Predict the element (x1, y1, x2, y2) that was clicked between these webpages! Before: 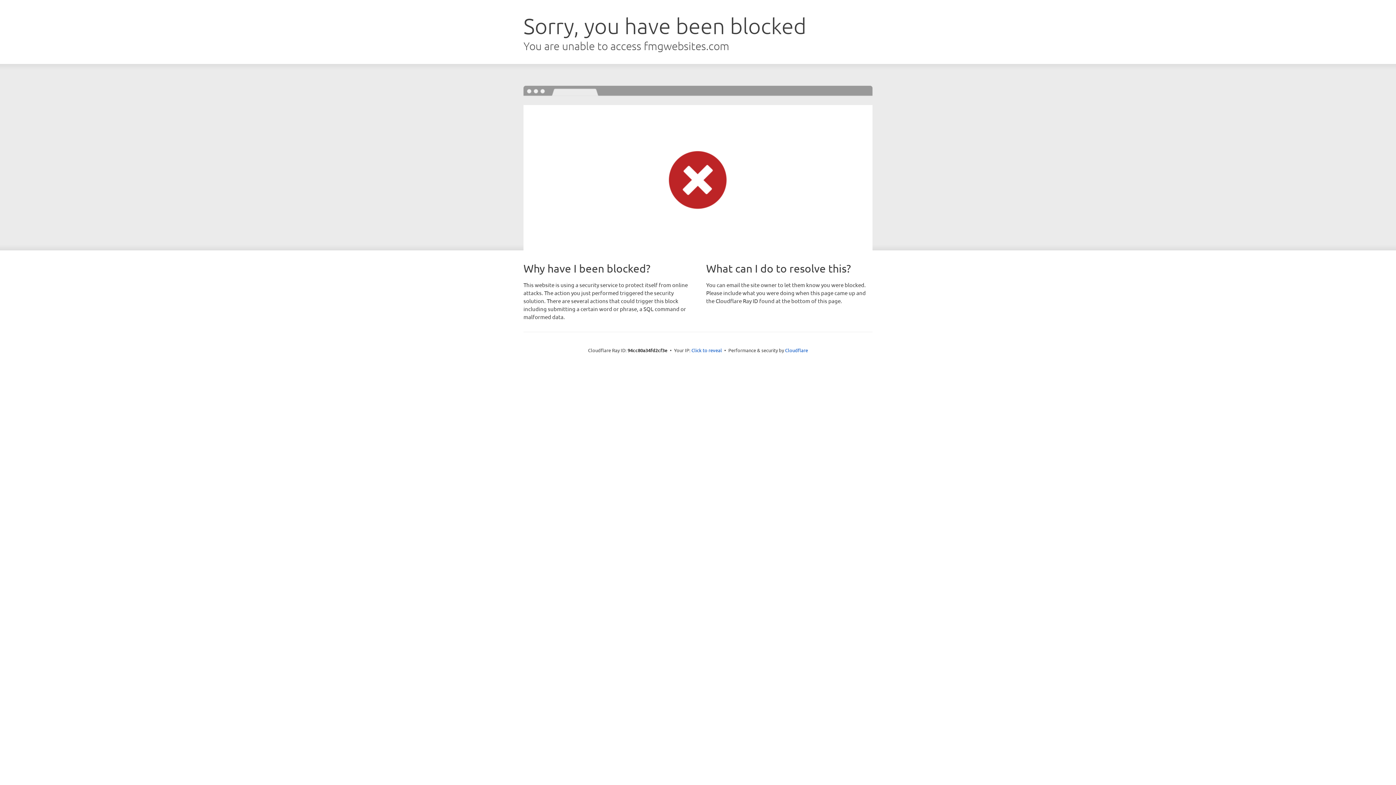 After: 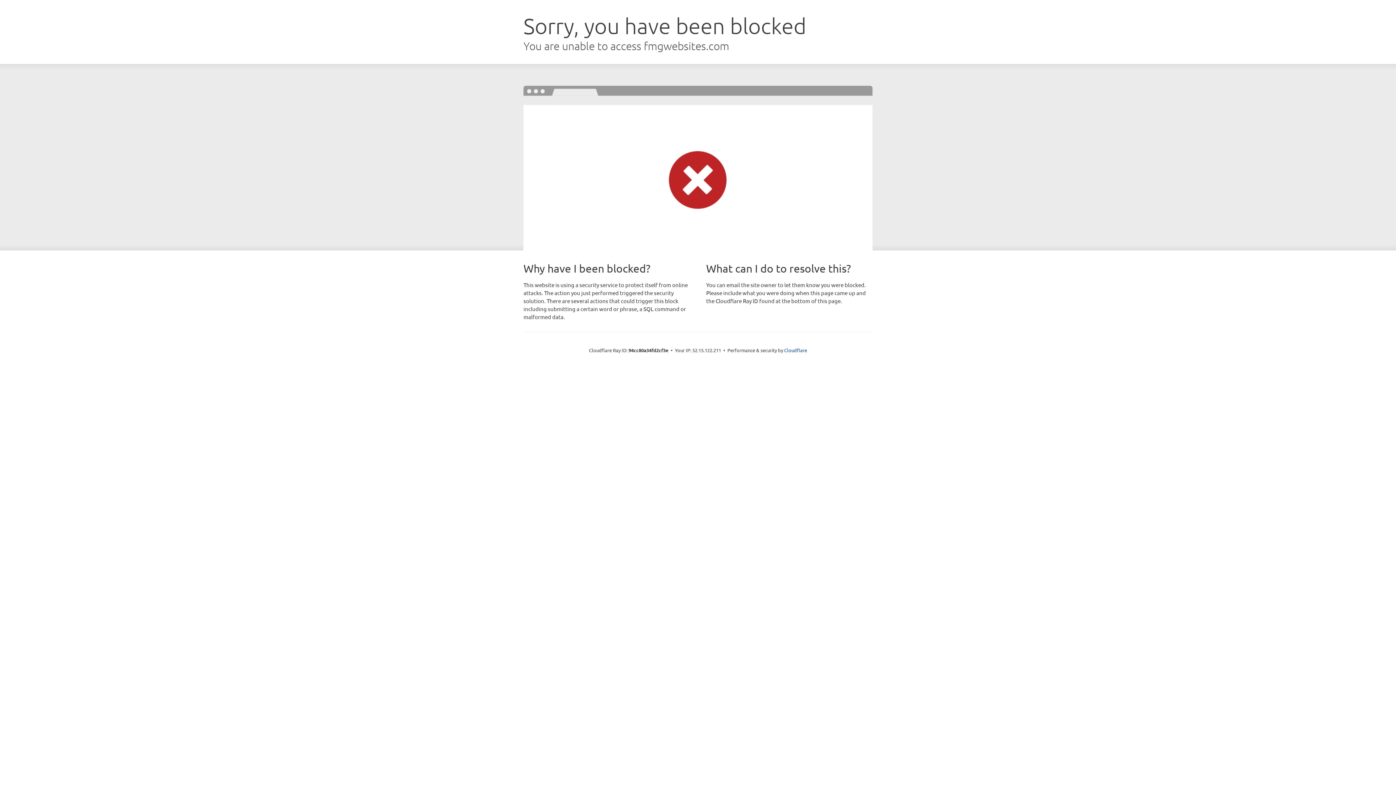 Action: bbox: (691, 346, 722, 353) label: Click to reveal